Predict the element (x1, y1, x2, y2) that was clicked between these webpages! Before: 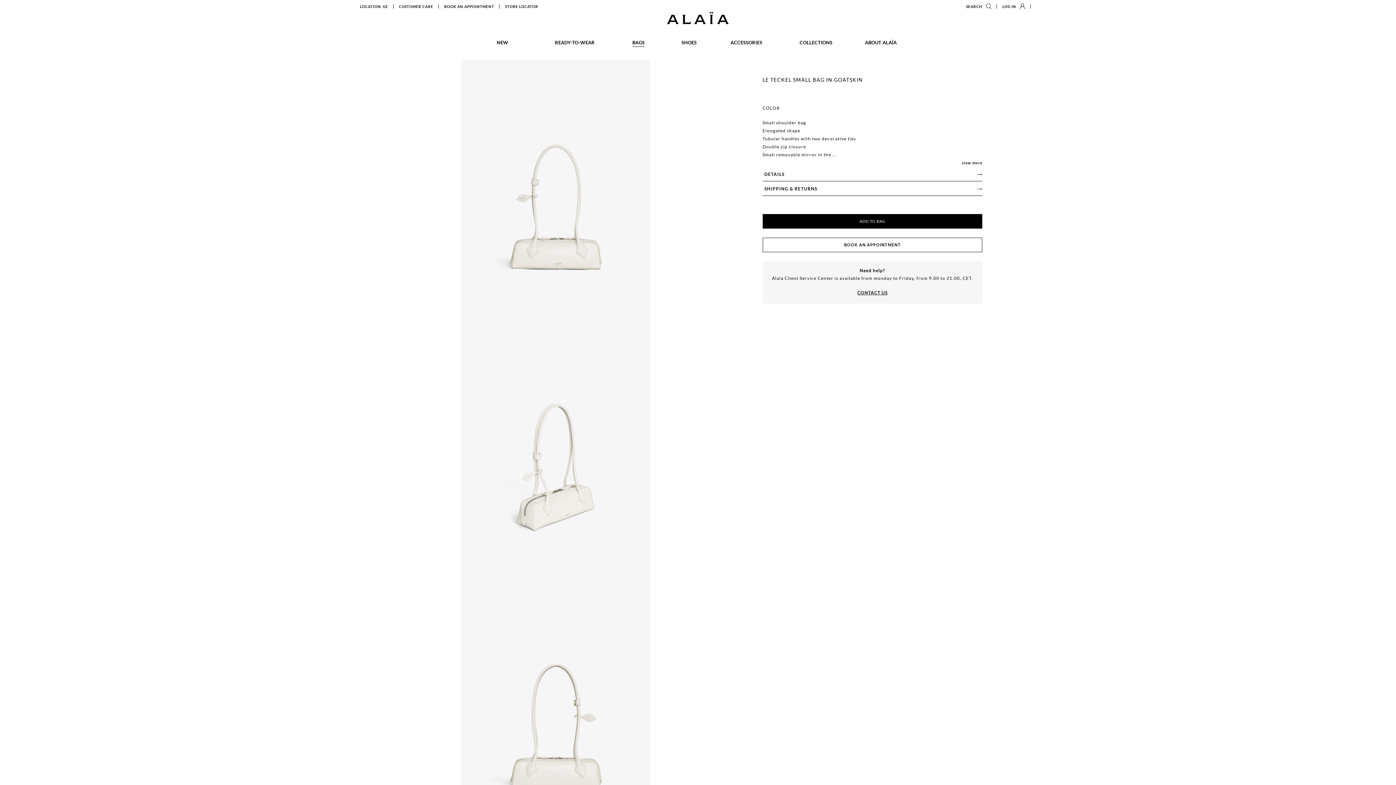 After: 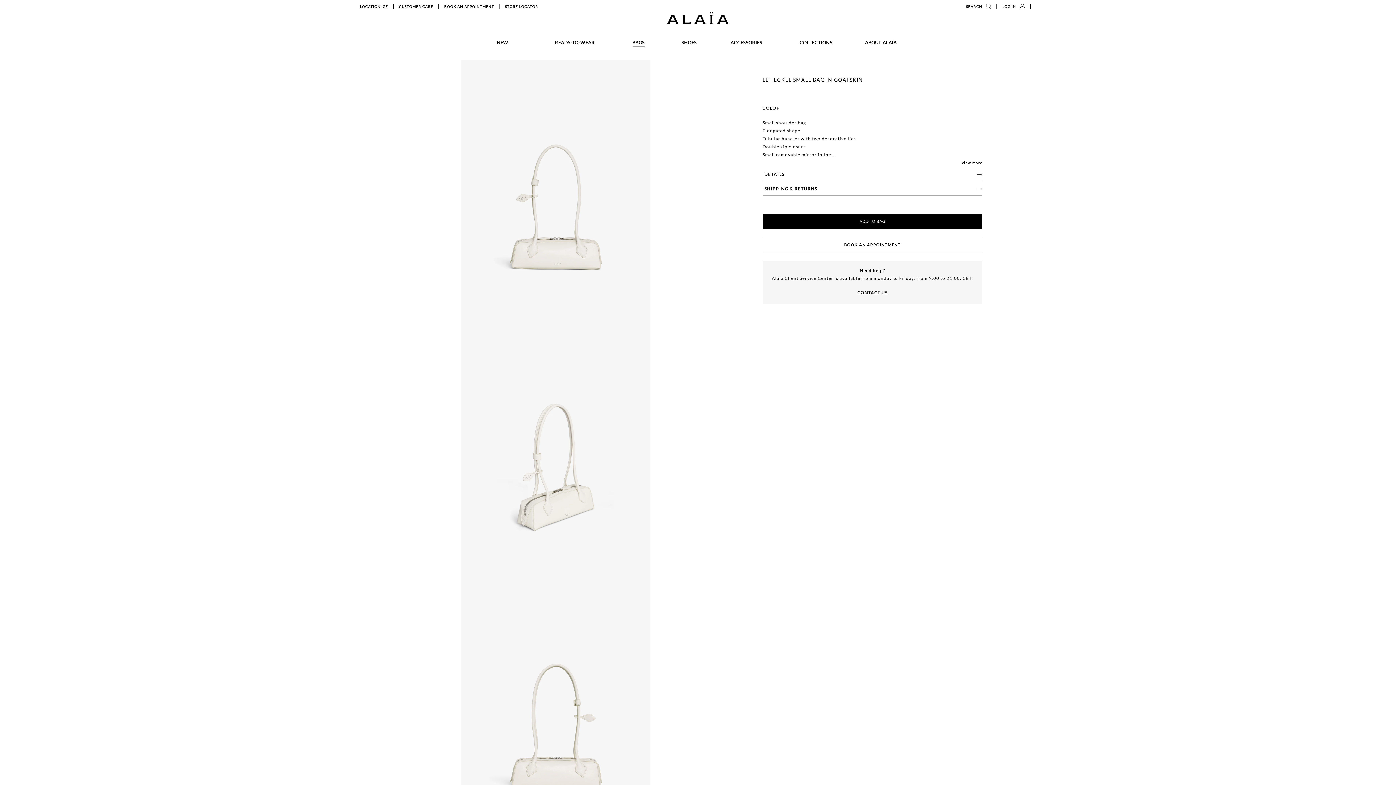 Action: label: ACCESSORIES bbox: (730, 40, 762, 45)